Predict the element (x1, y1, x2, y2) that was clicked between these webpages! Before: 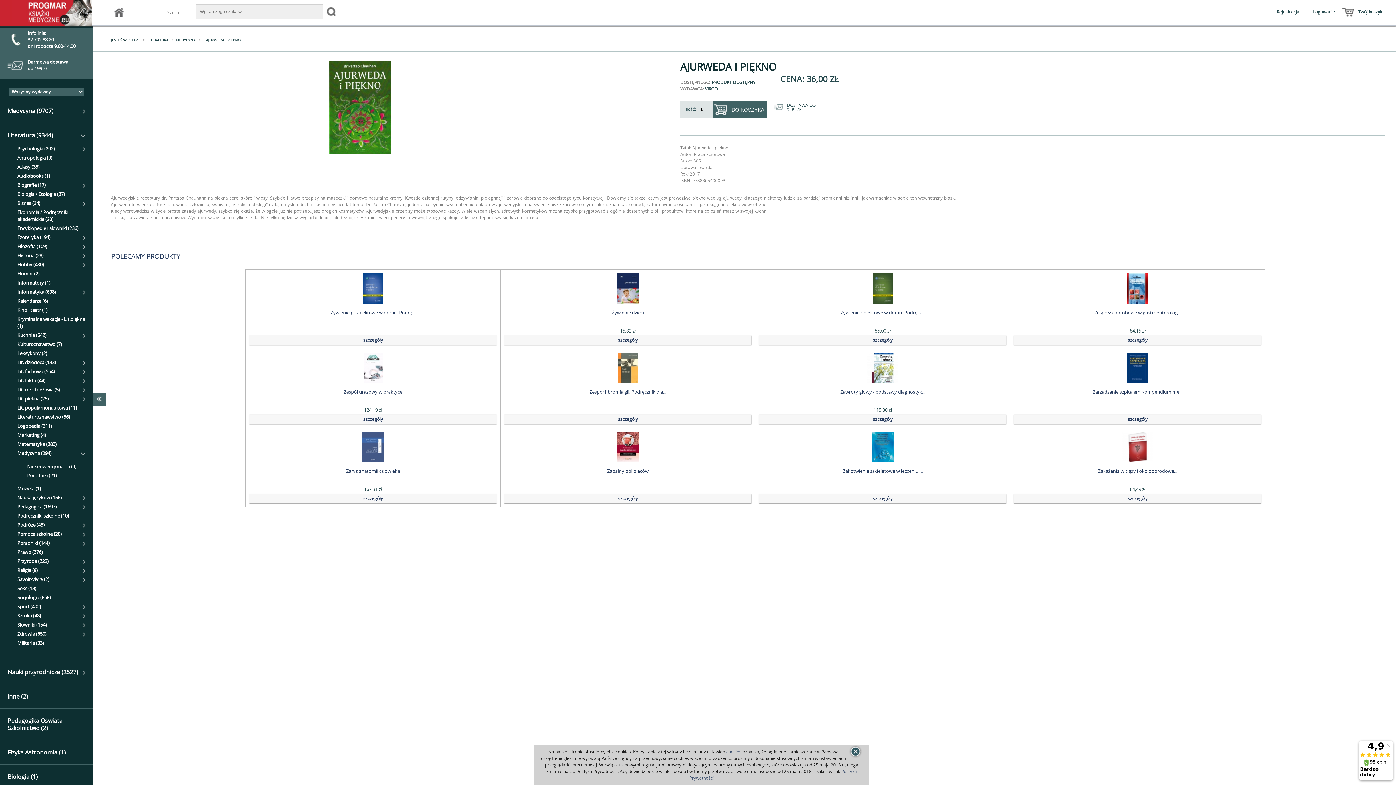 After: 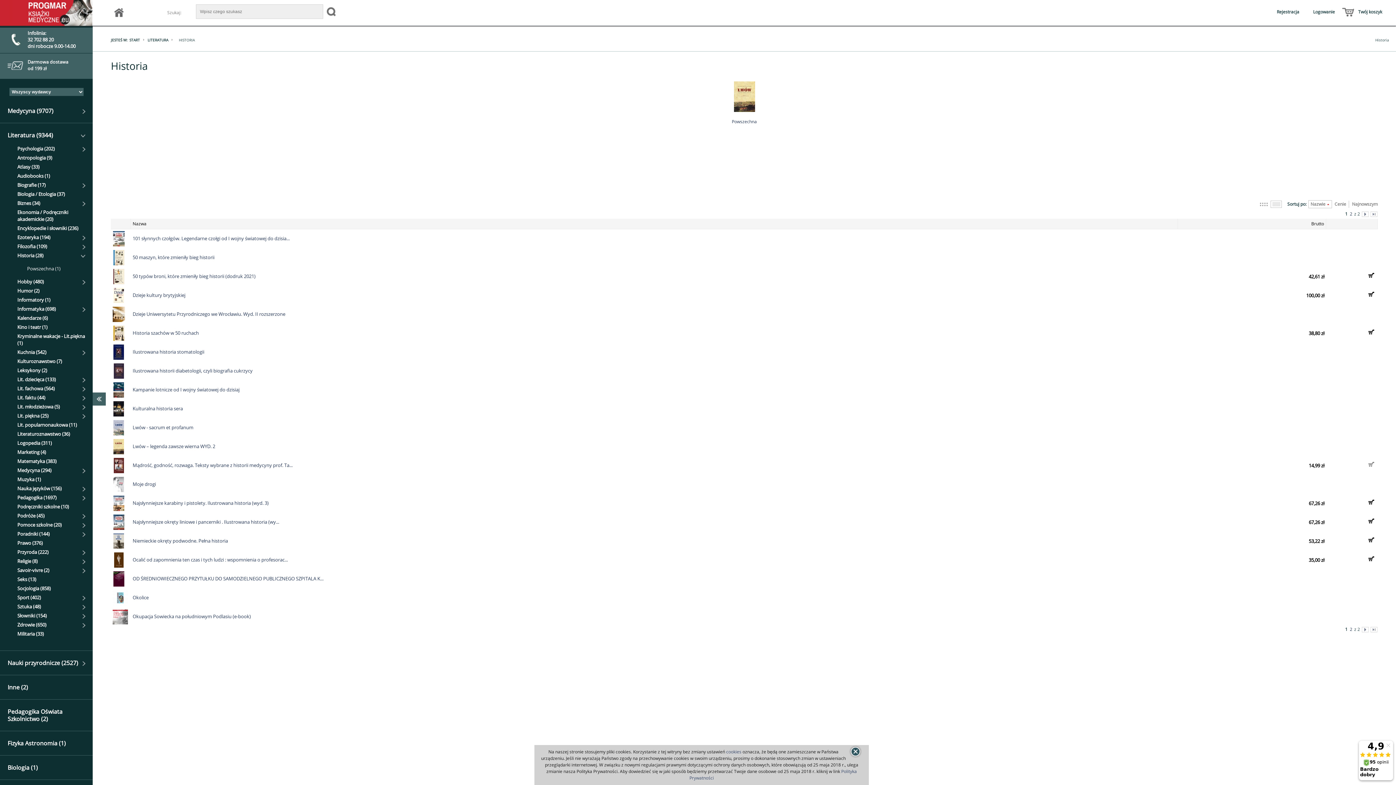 Action: label: Historia (28) bbox: (17, 252, 43, 258)